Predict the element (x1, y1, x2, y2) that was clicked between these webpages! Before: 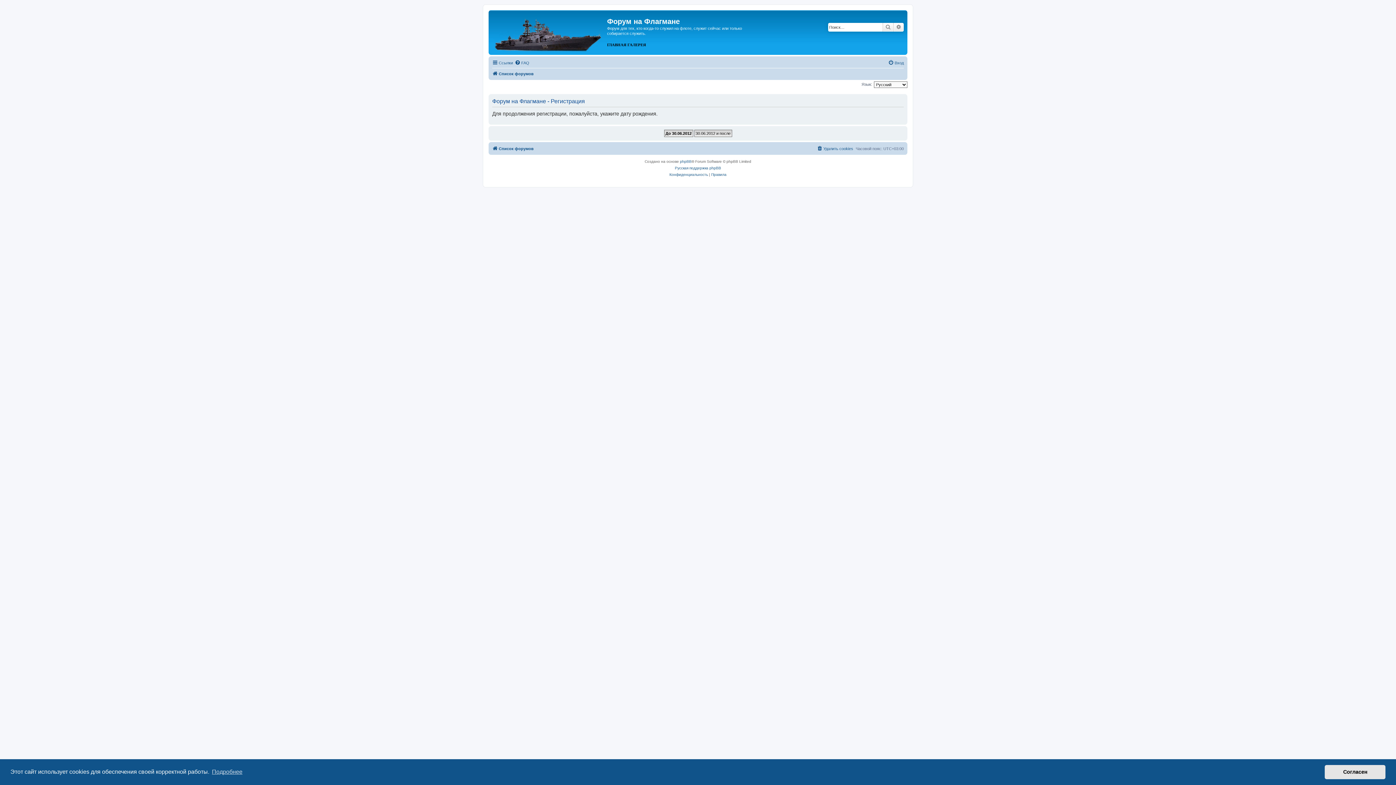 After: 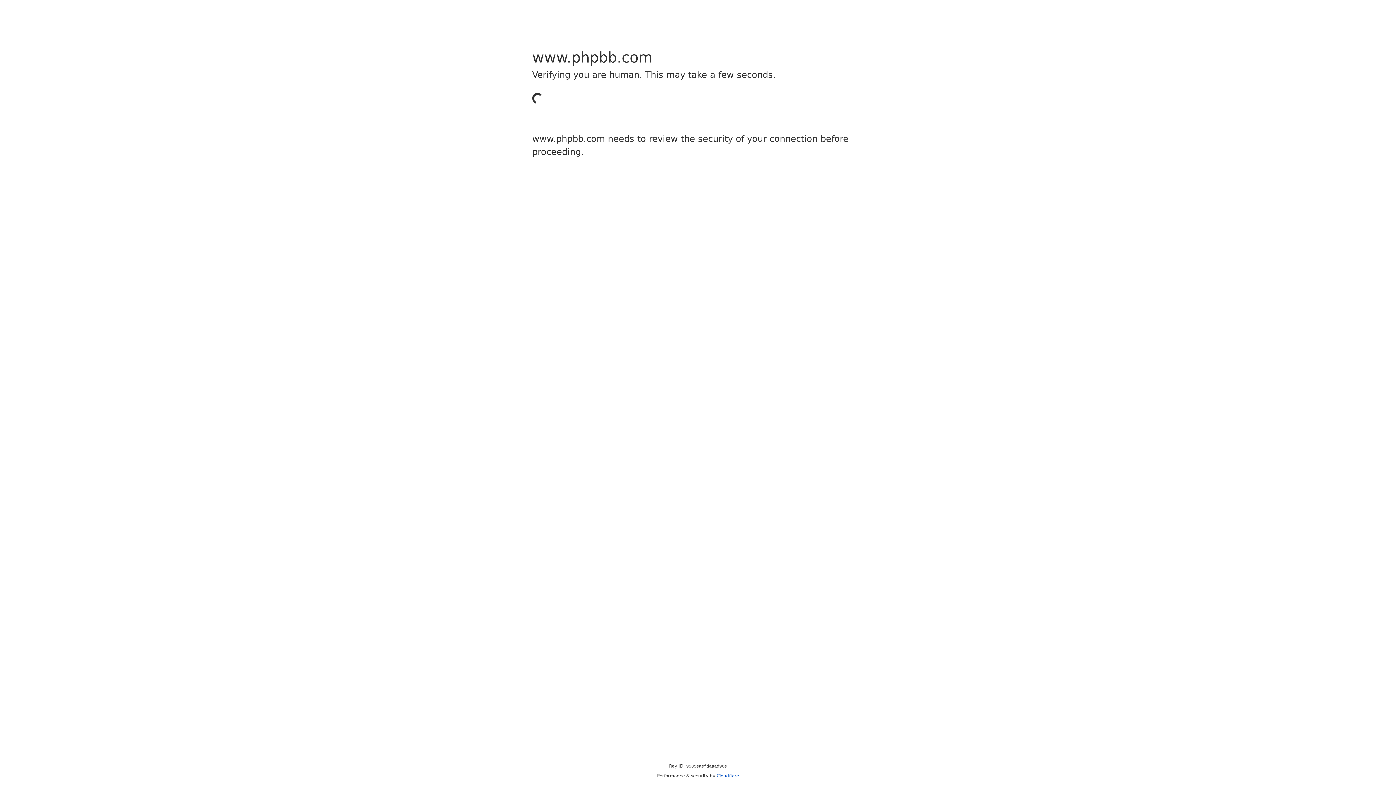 Action: bbox: (680, 158, 691, 165) label: phpBB